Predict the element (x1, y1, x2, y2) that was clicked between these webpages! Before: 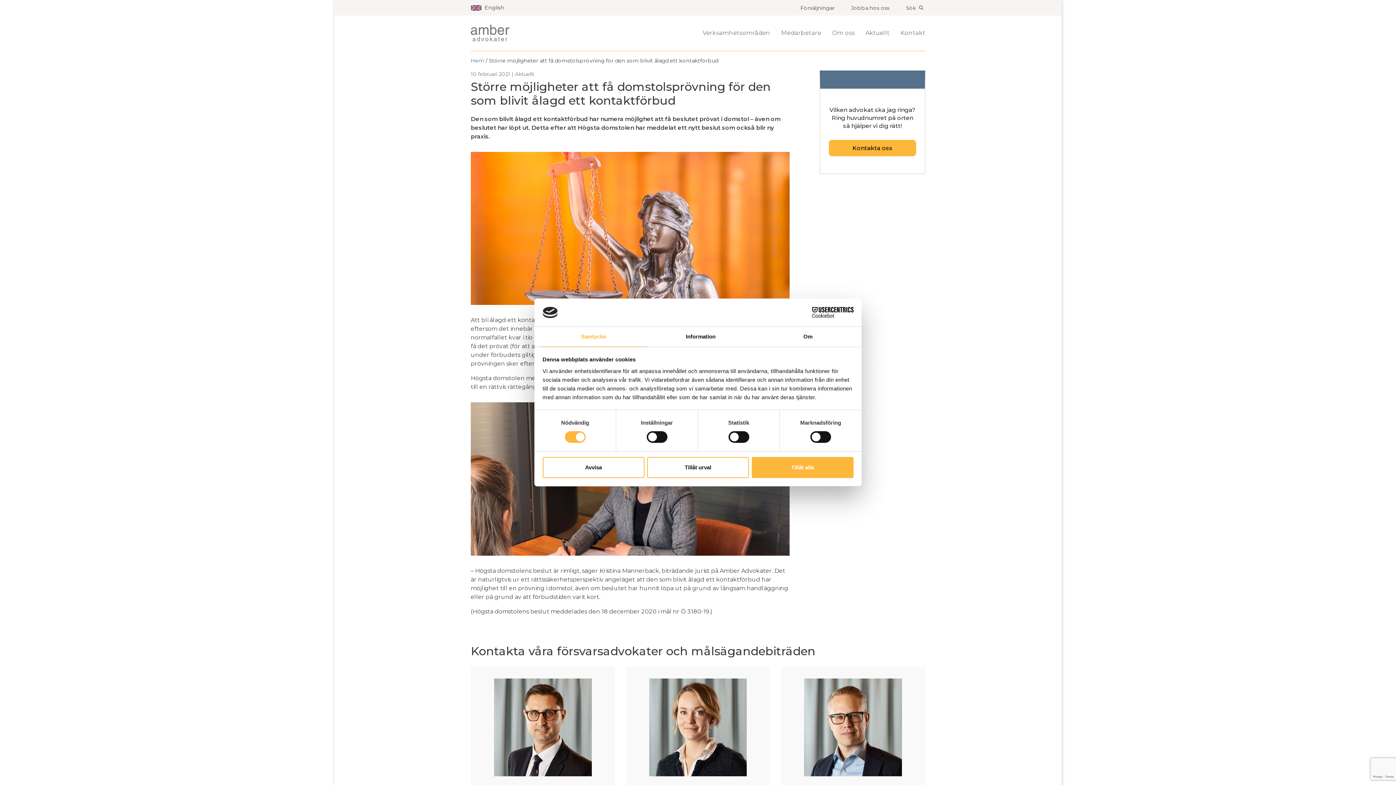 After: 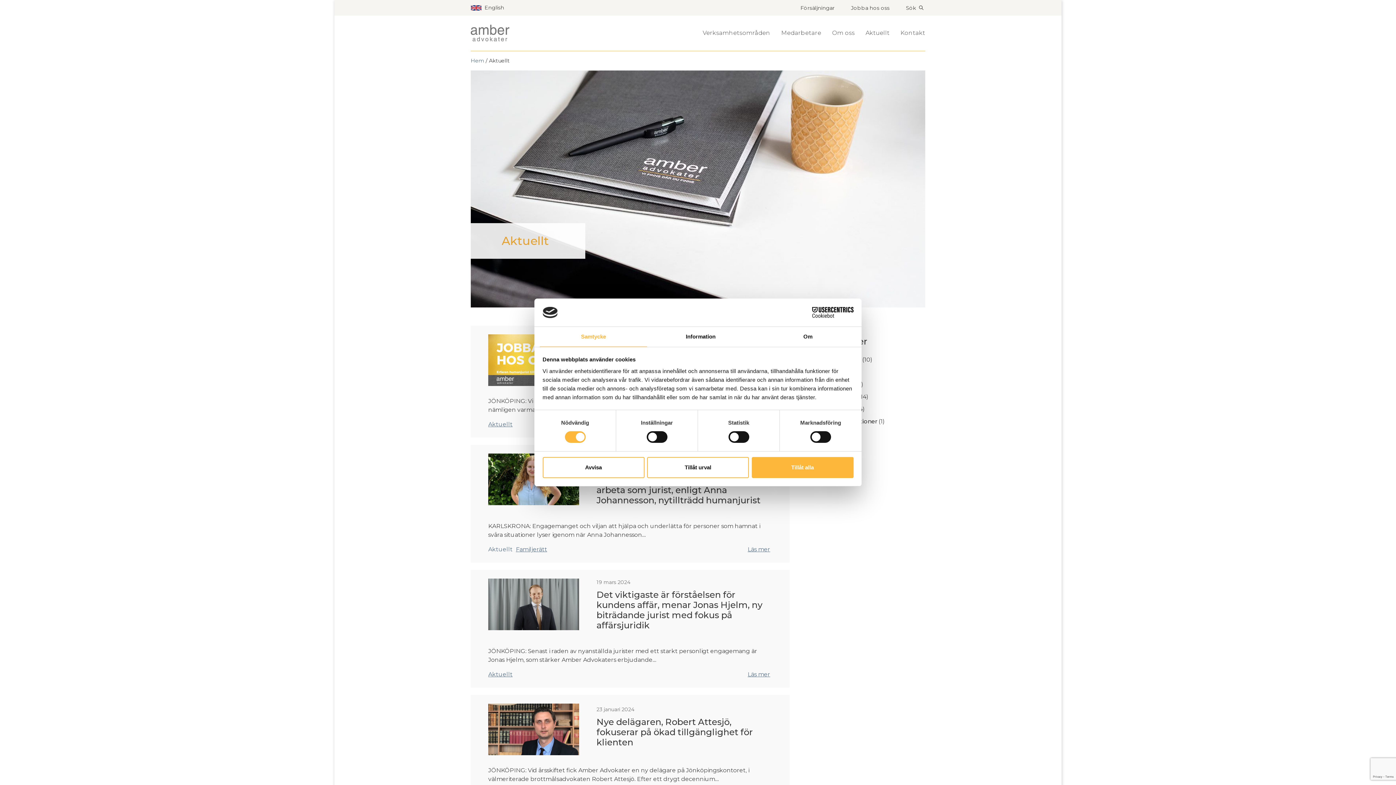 Action: bbox: (860, 22, 895, 44) label: Aktuellt